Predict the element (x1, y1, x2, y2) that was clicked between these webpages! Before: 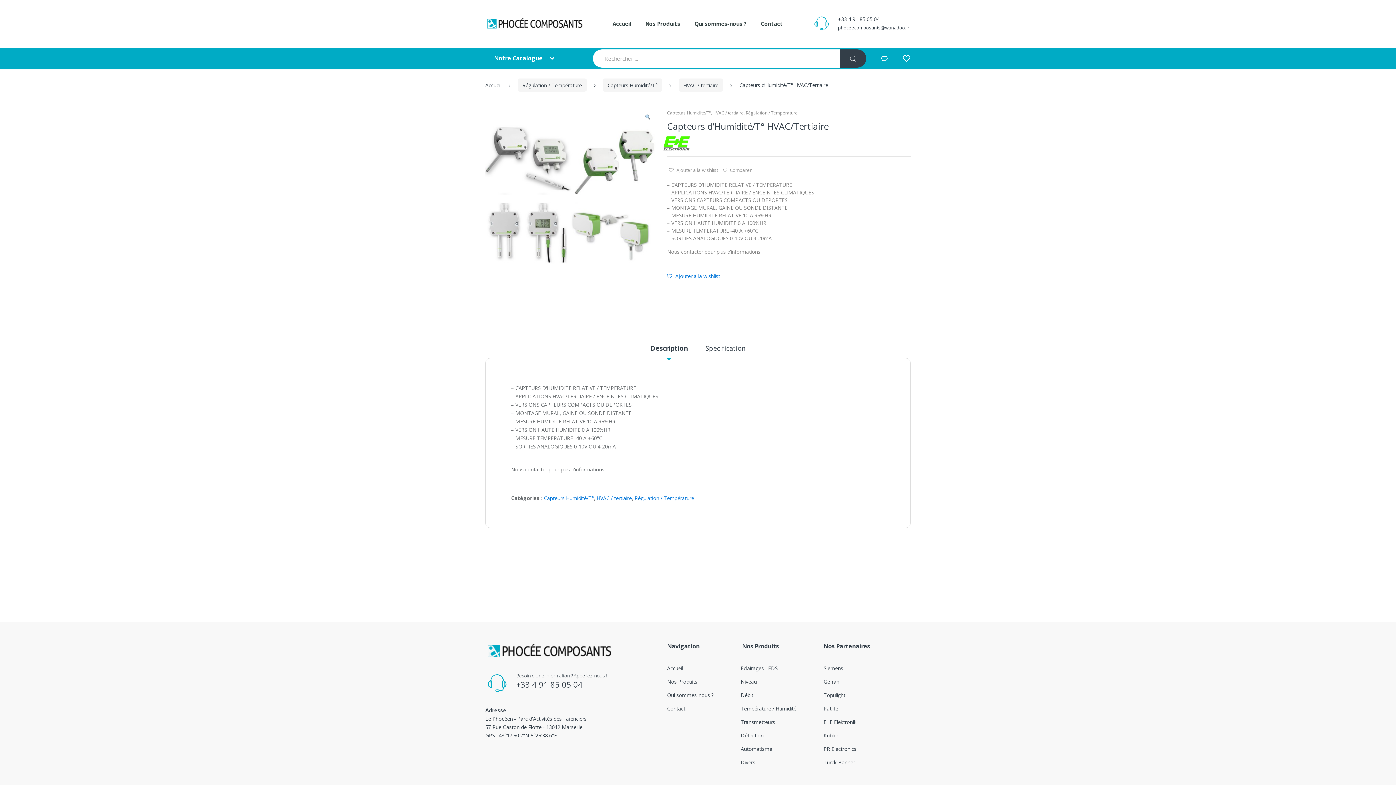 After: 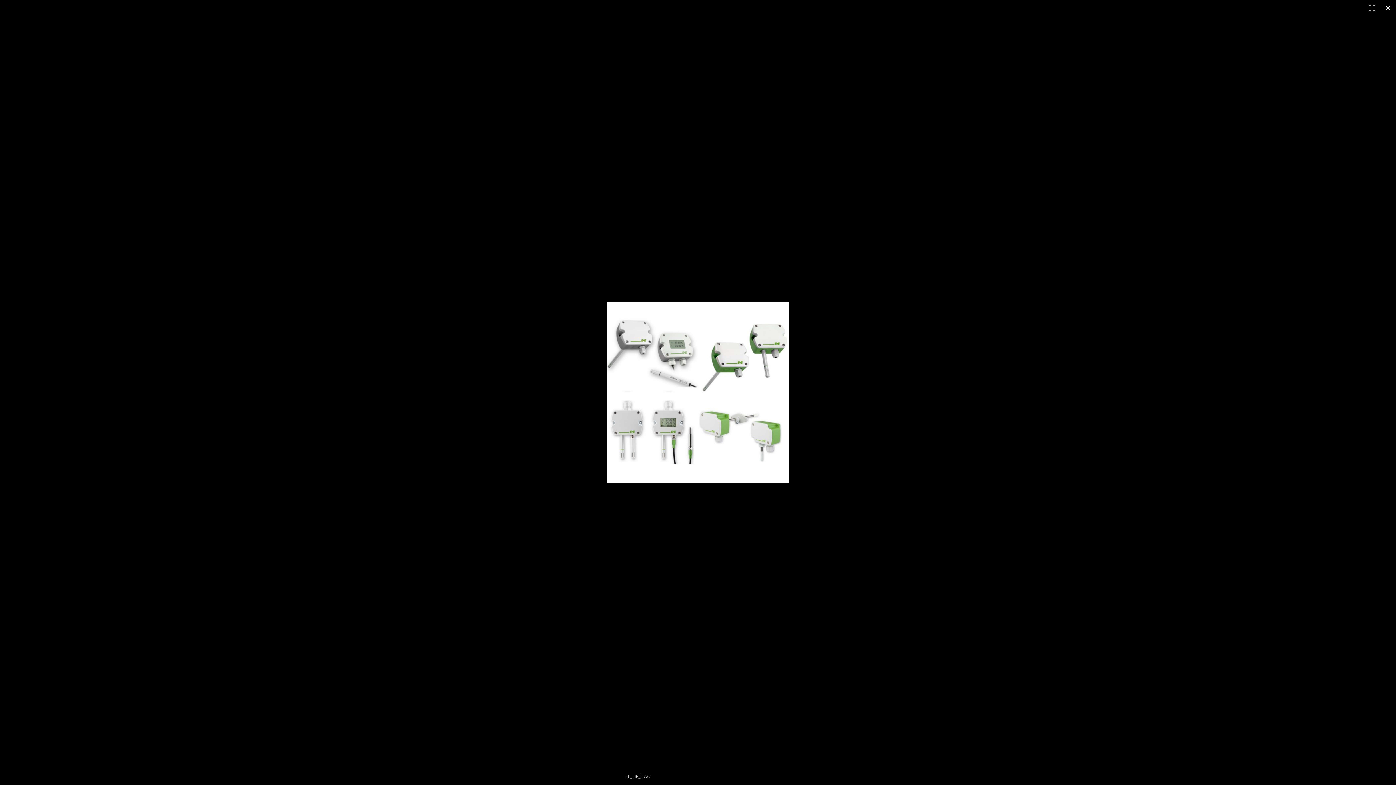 Action: bbox: (643, 112, 653, 123)